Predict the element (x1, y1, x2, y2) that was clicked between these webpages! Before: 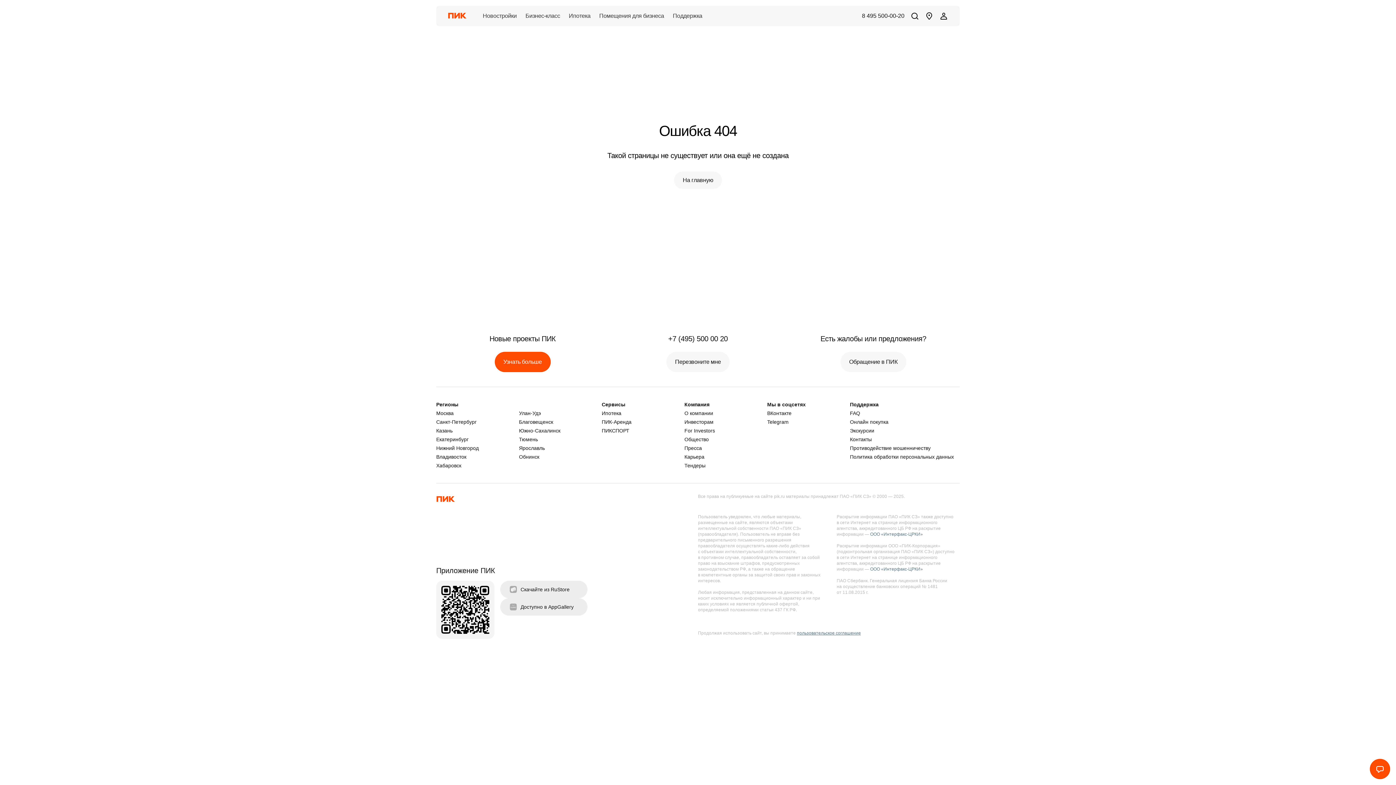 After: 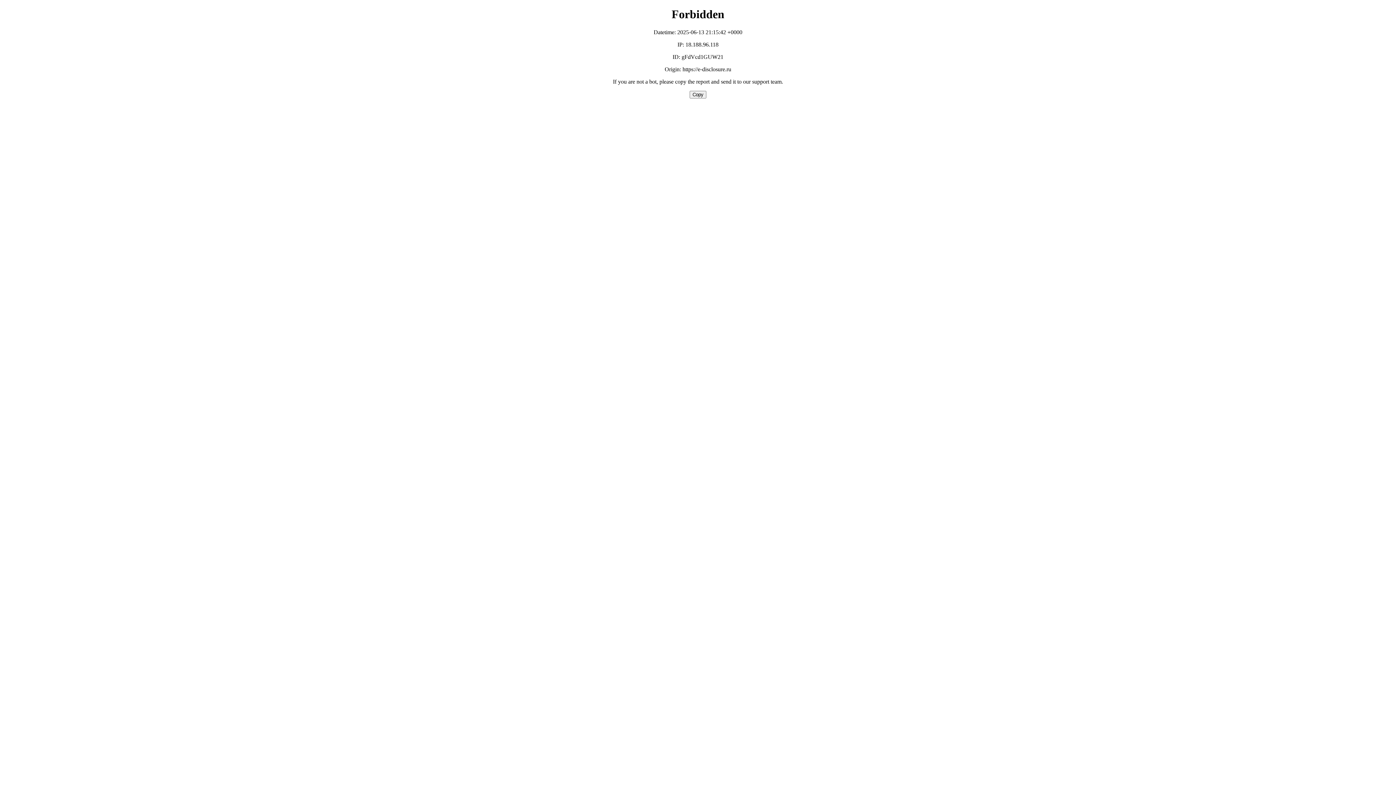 Action: bbox: (870, 532, 923, 537) label: ООО «Интерфакс-ЦРКИ»